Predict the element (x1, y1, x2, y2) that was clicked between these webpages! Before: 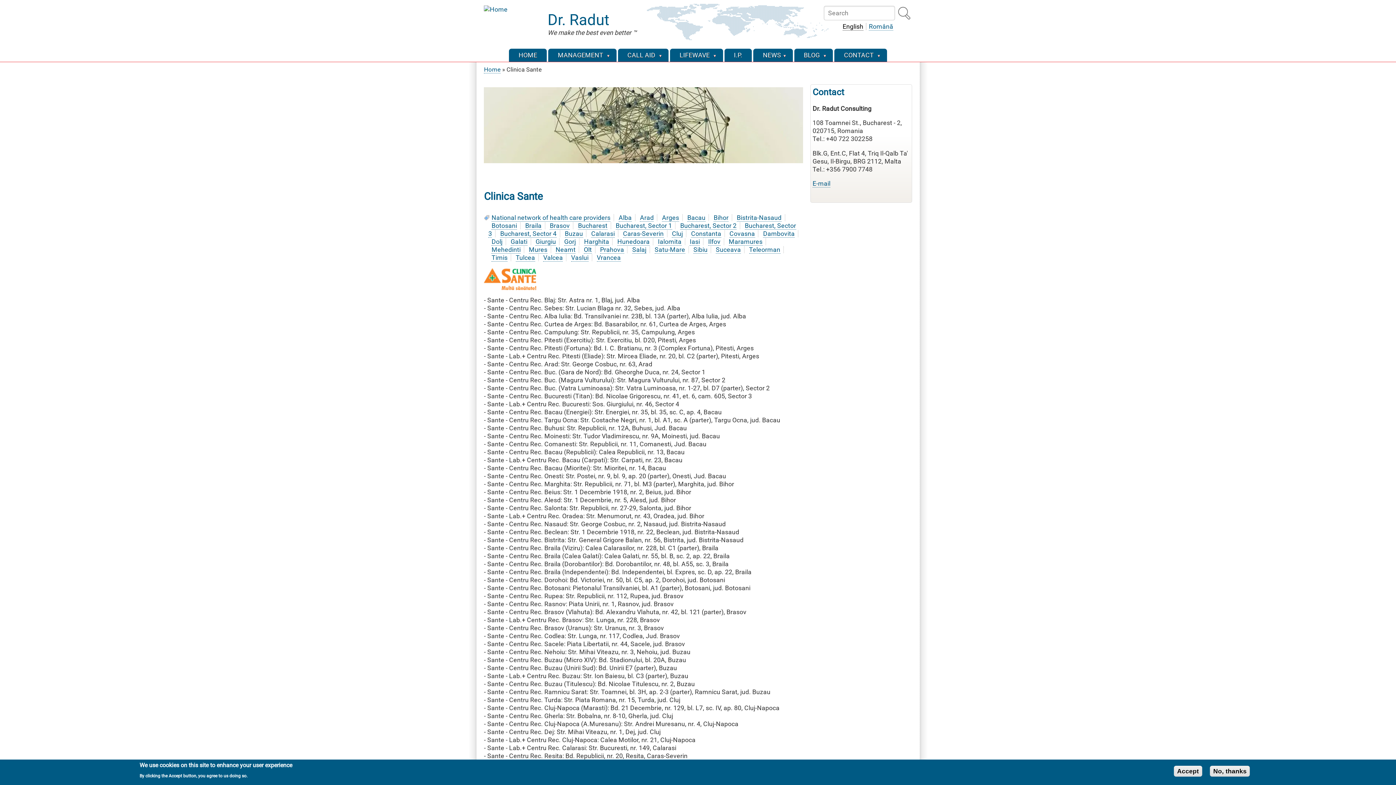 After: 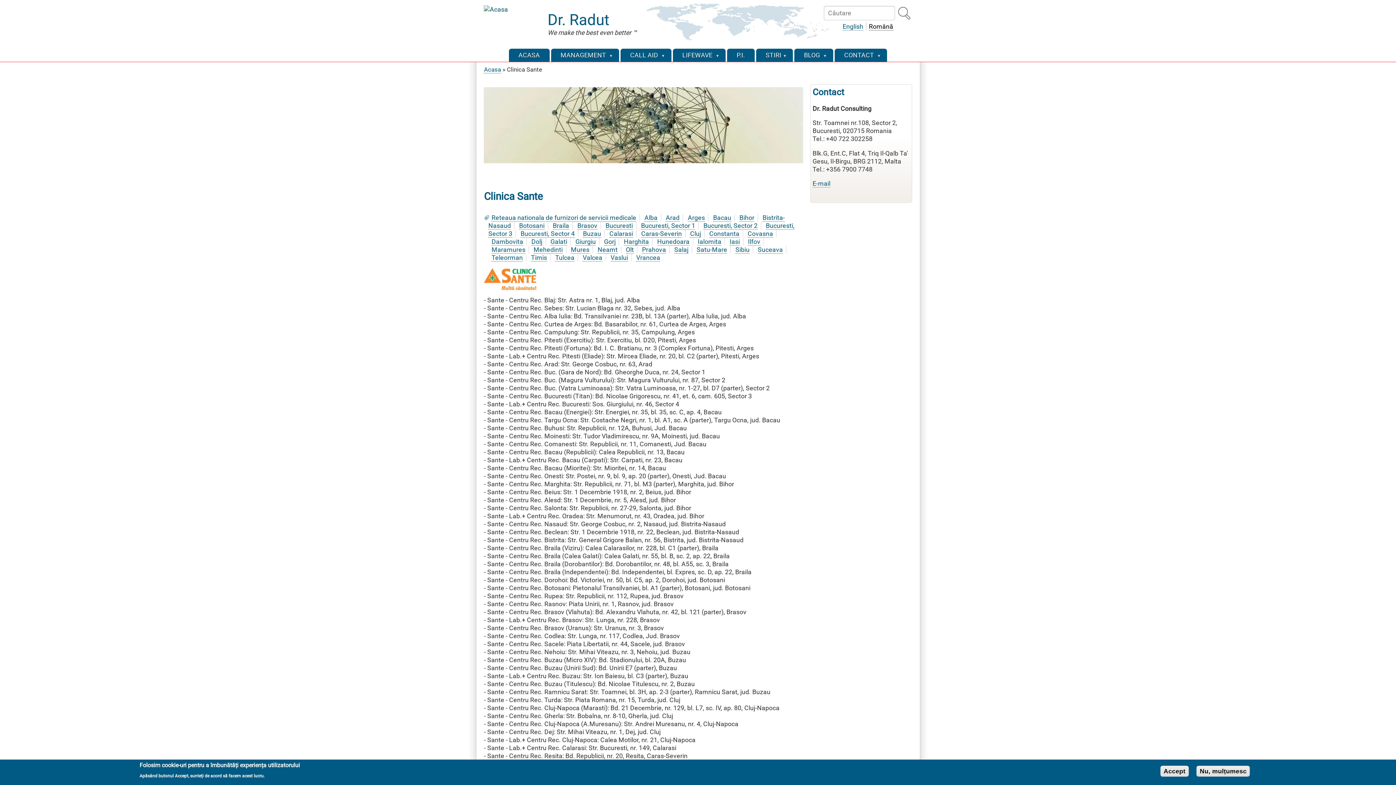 Action: bbox: (869, 22, 893, 30) label: Română